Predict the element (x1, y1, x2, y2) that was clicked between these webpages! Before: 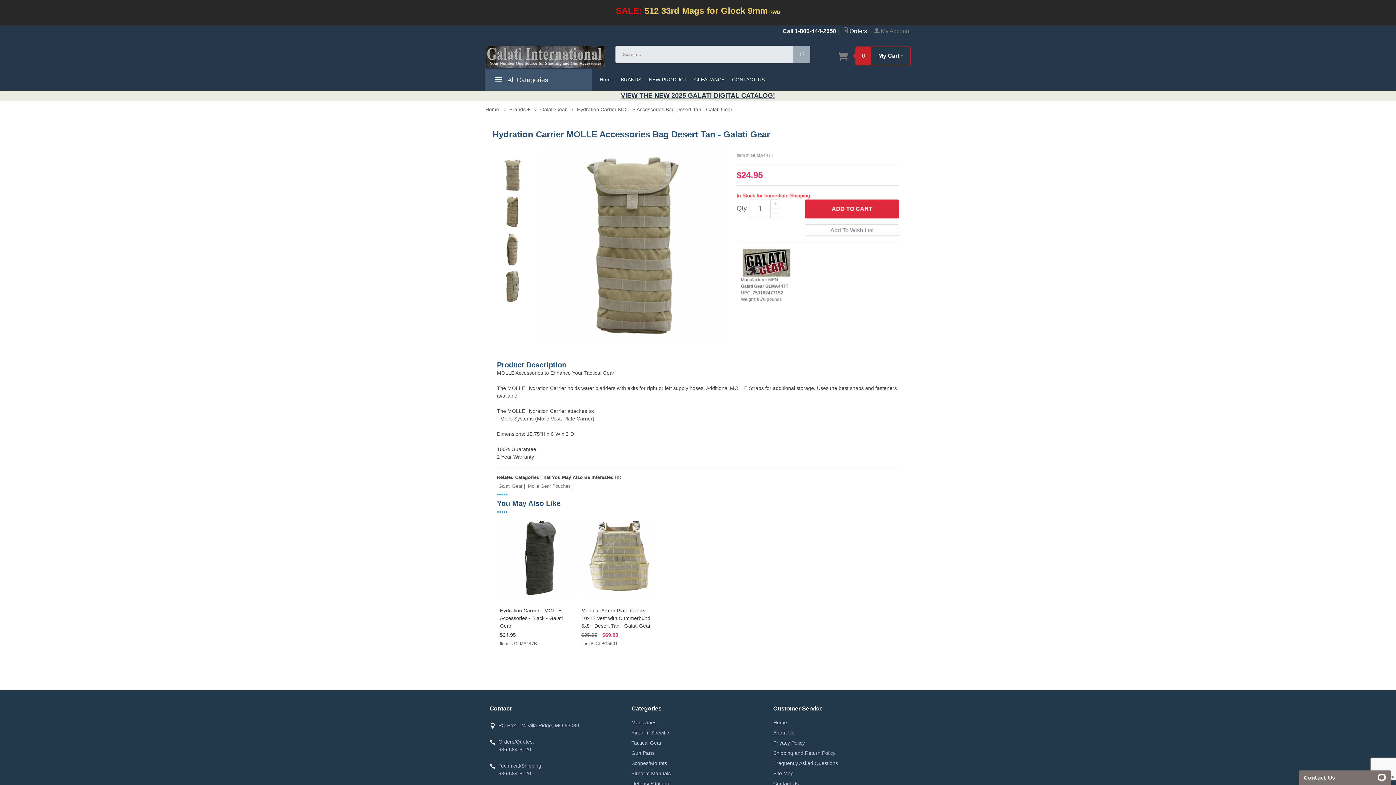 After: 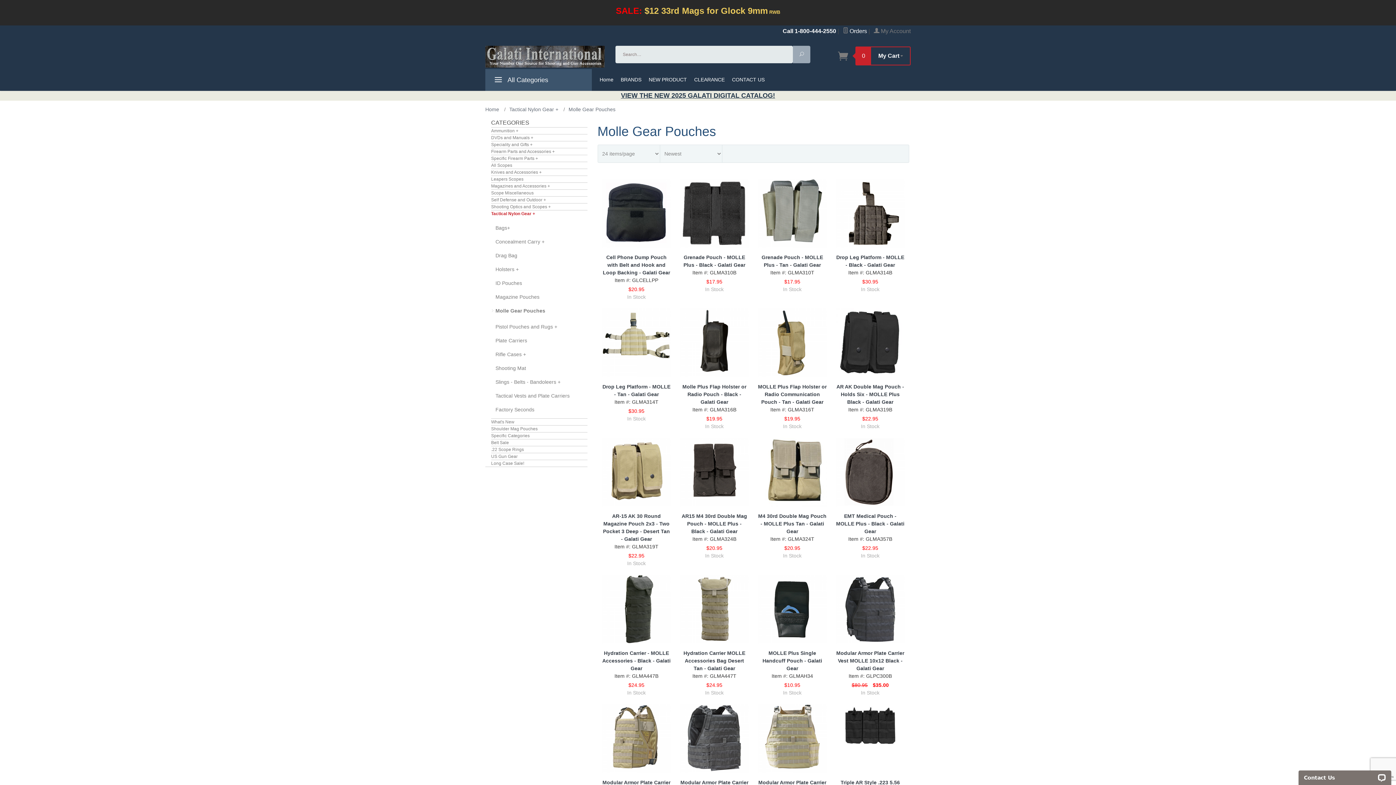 Action: label: Molle Gear Pouches | bbox: (528, 483, 573, 489)